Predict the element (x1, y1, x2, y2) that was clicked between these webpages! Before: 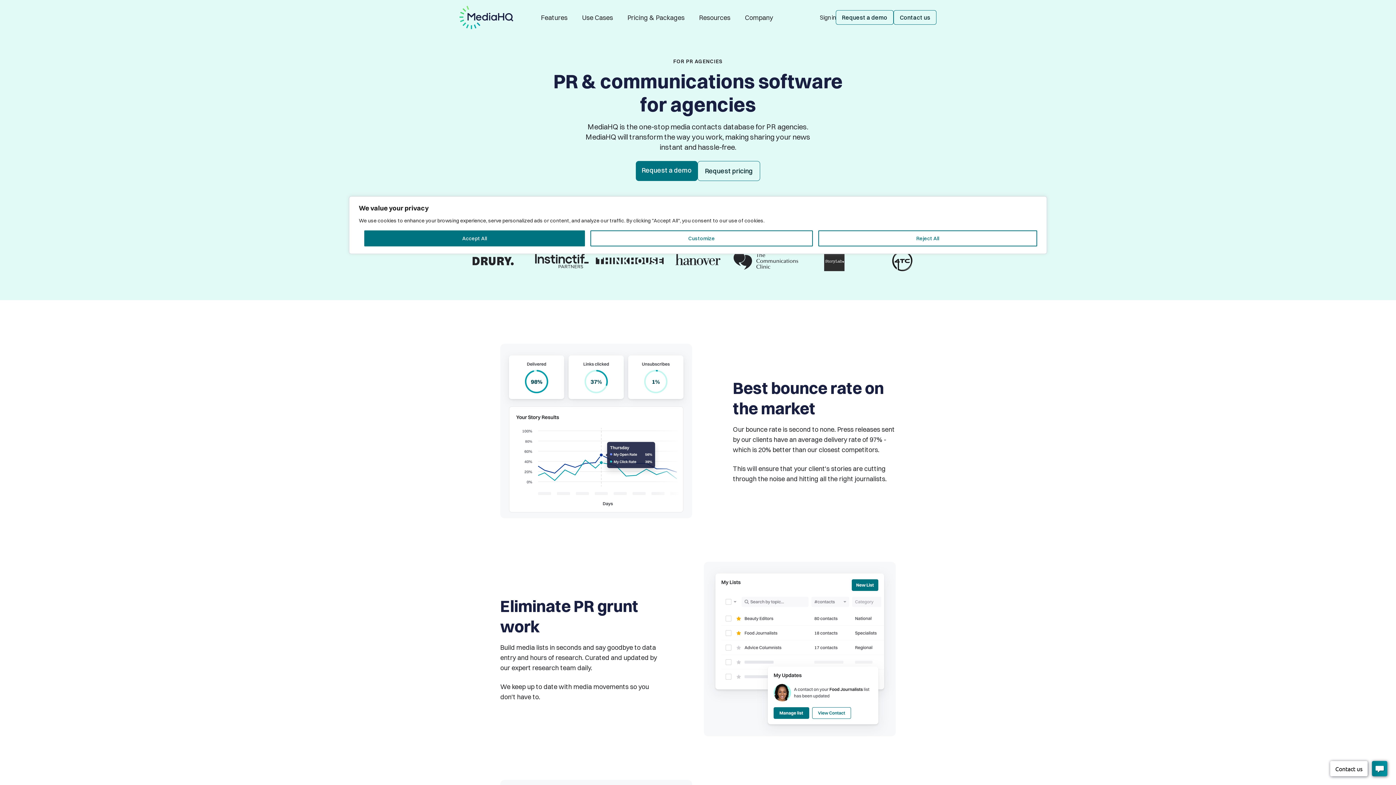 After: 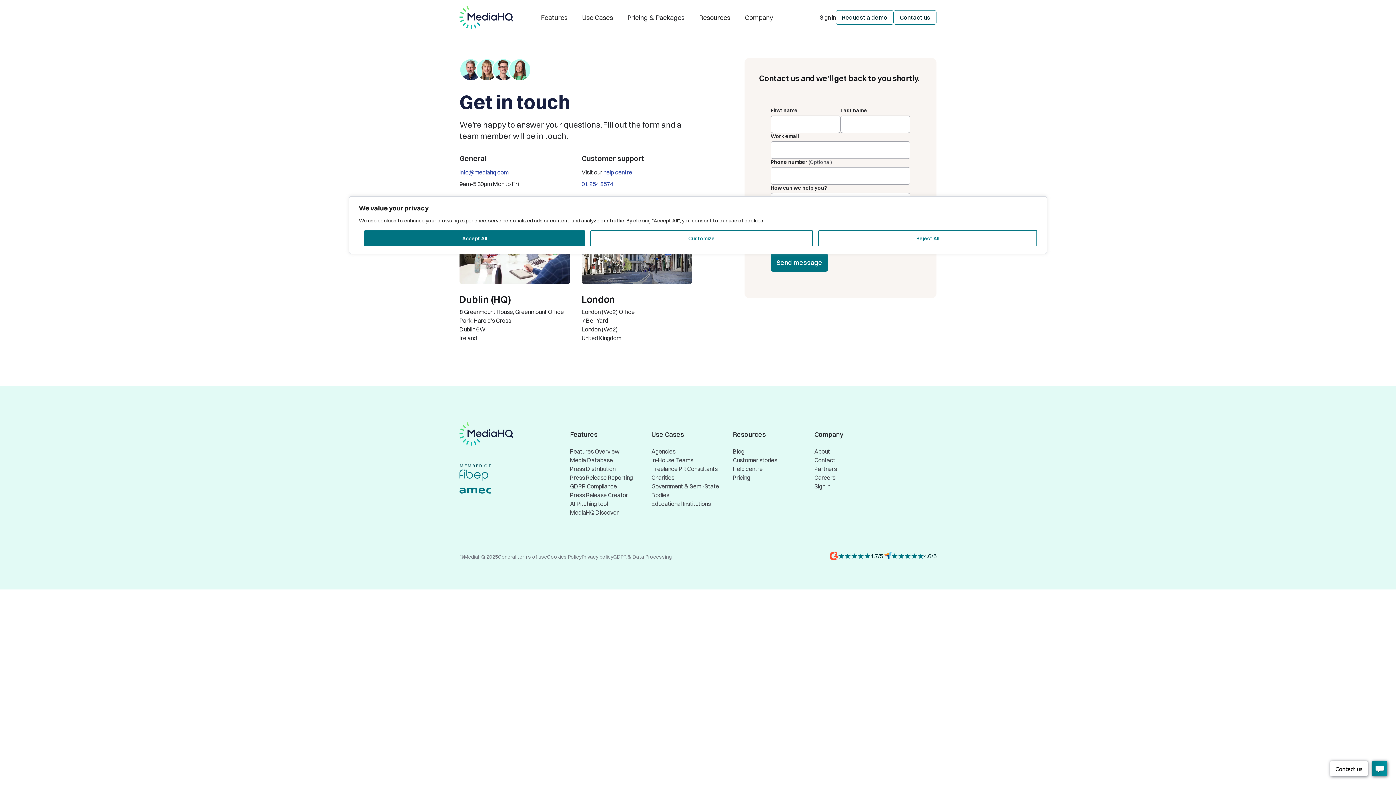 Action: bbox: (893, 10, 936, 24) label: Contact us